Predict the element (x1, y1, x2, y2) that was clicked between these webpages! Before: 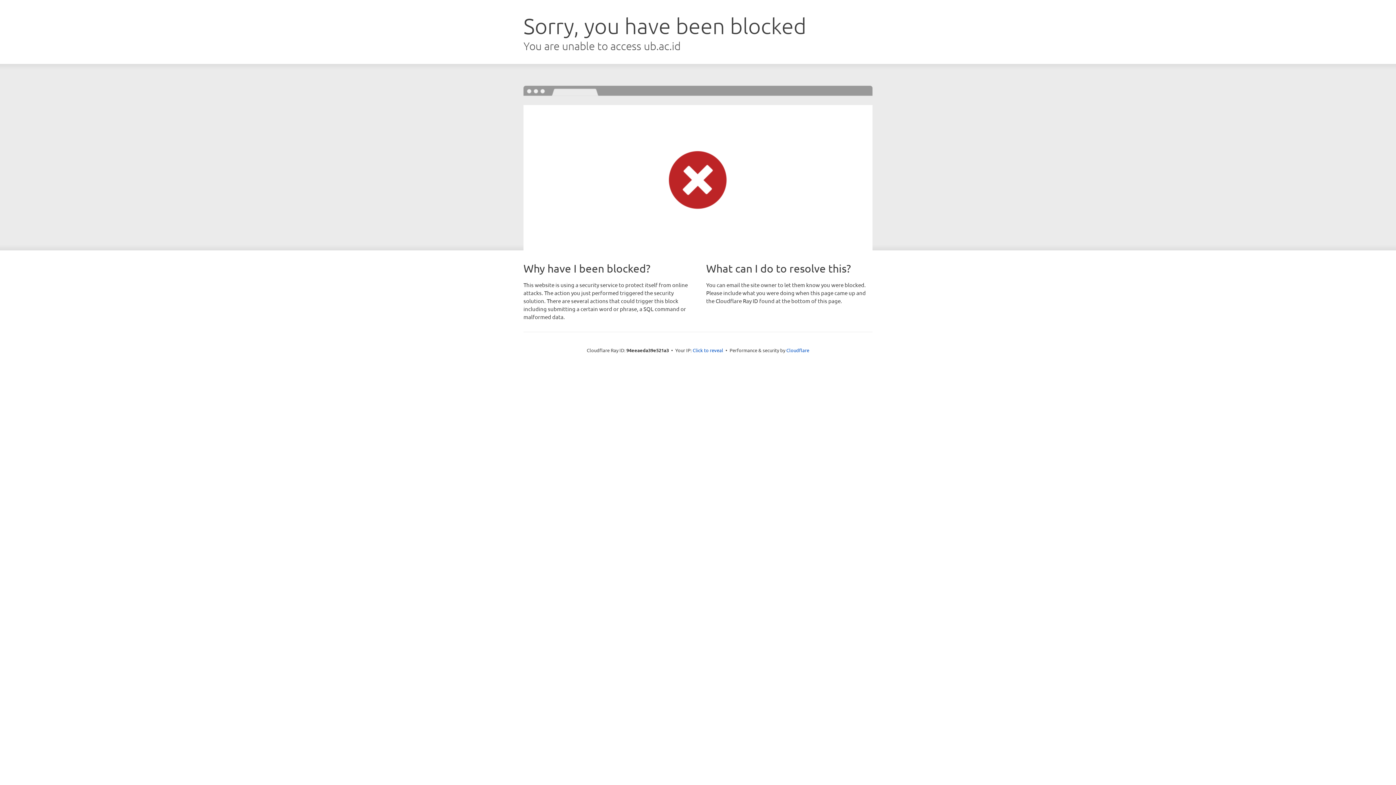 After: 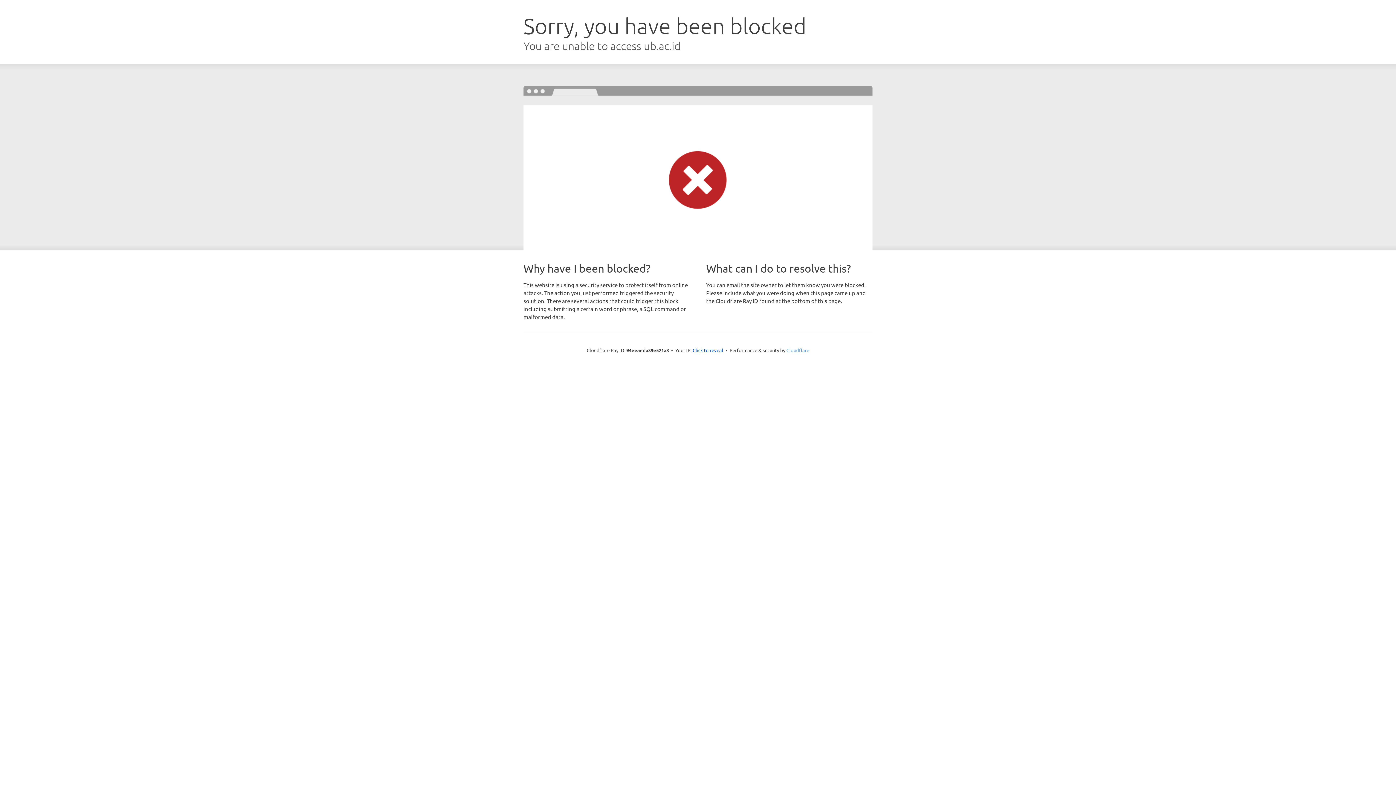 Action: bbox: (786, 347, 809, 353) label: Cloudflare